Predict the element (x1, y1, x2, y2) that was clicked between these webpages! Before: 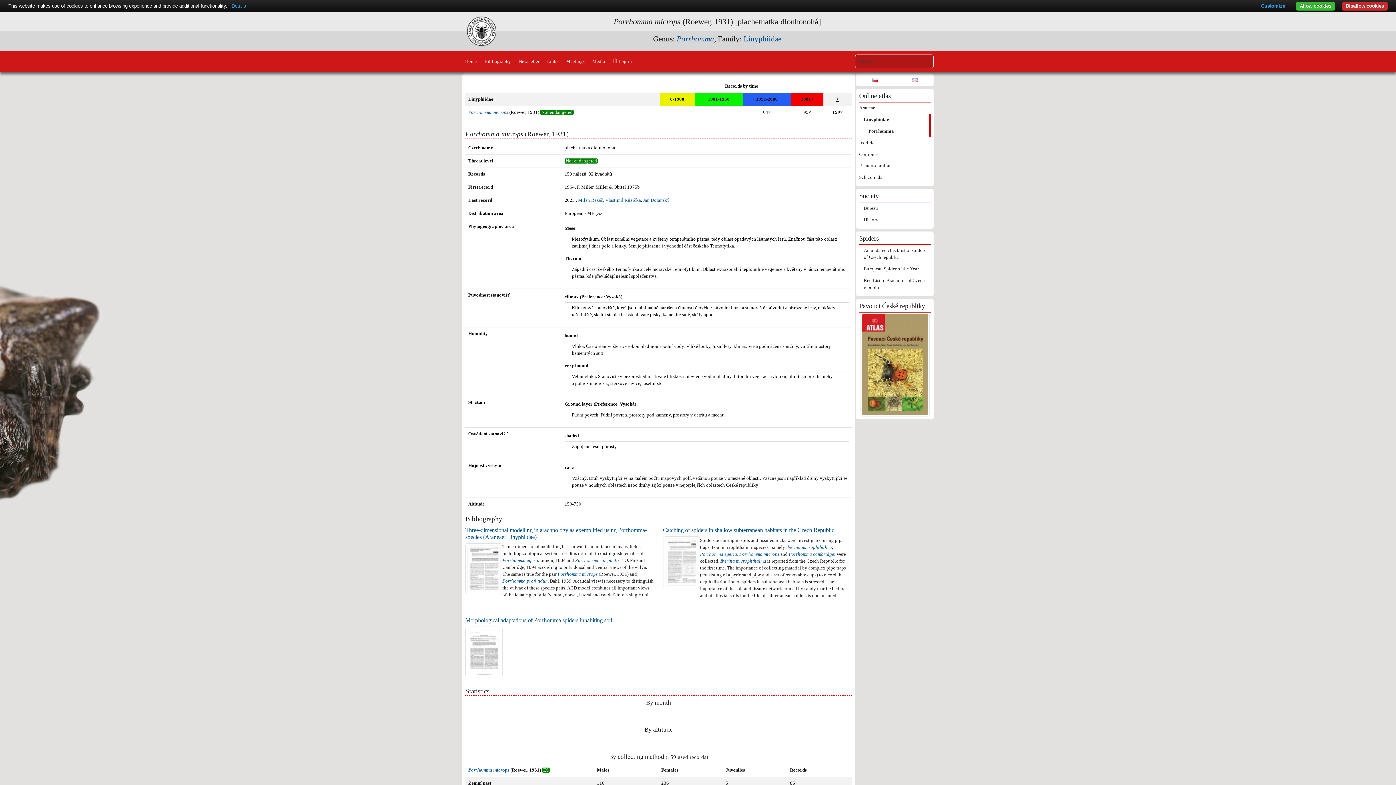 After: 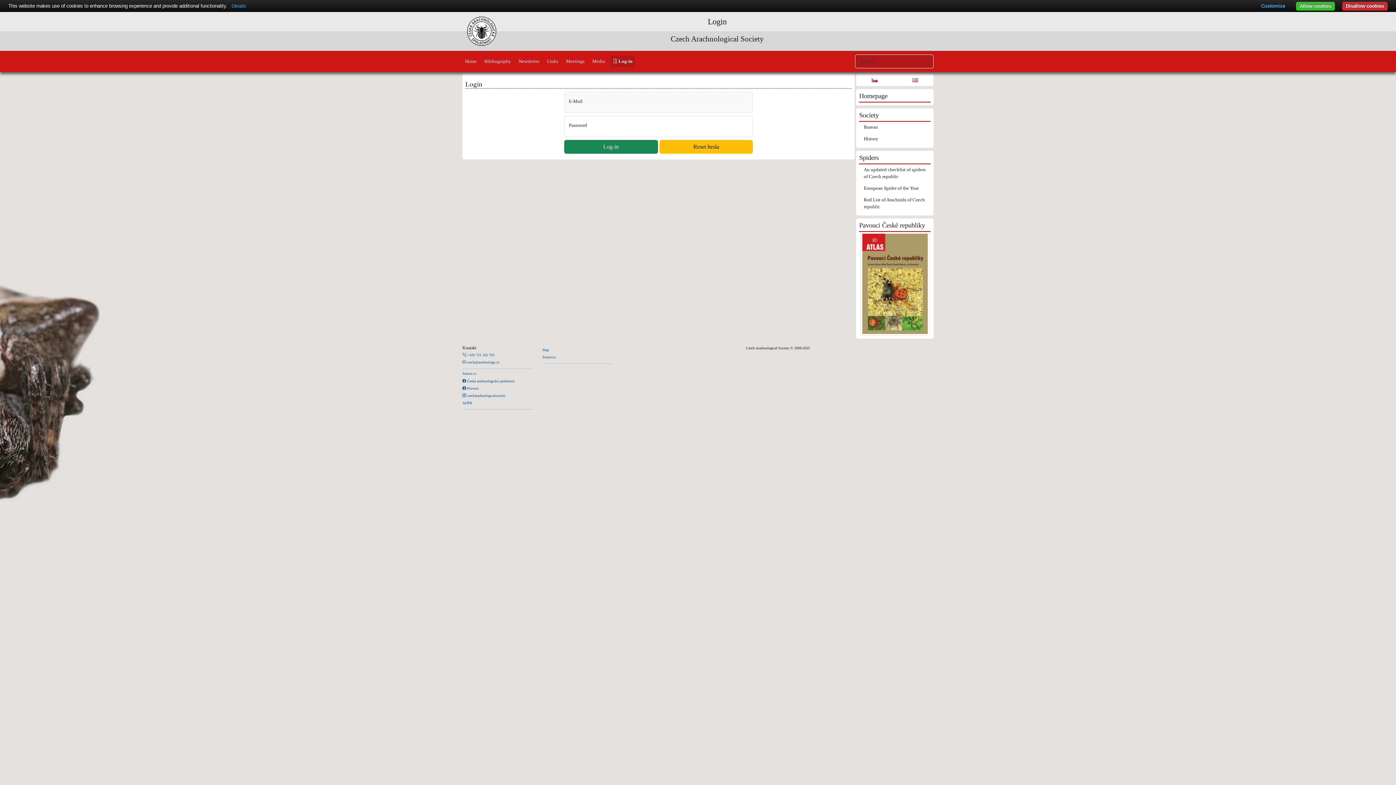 Action: label:  Log-in bbox: (610, 55, 634, 67)